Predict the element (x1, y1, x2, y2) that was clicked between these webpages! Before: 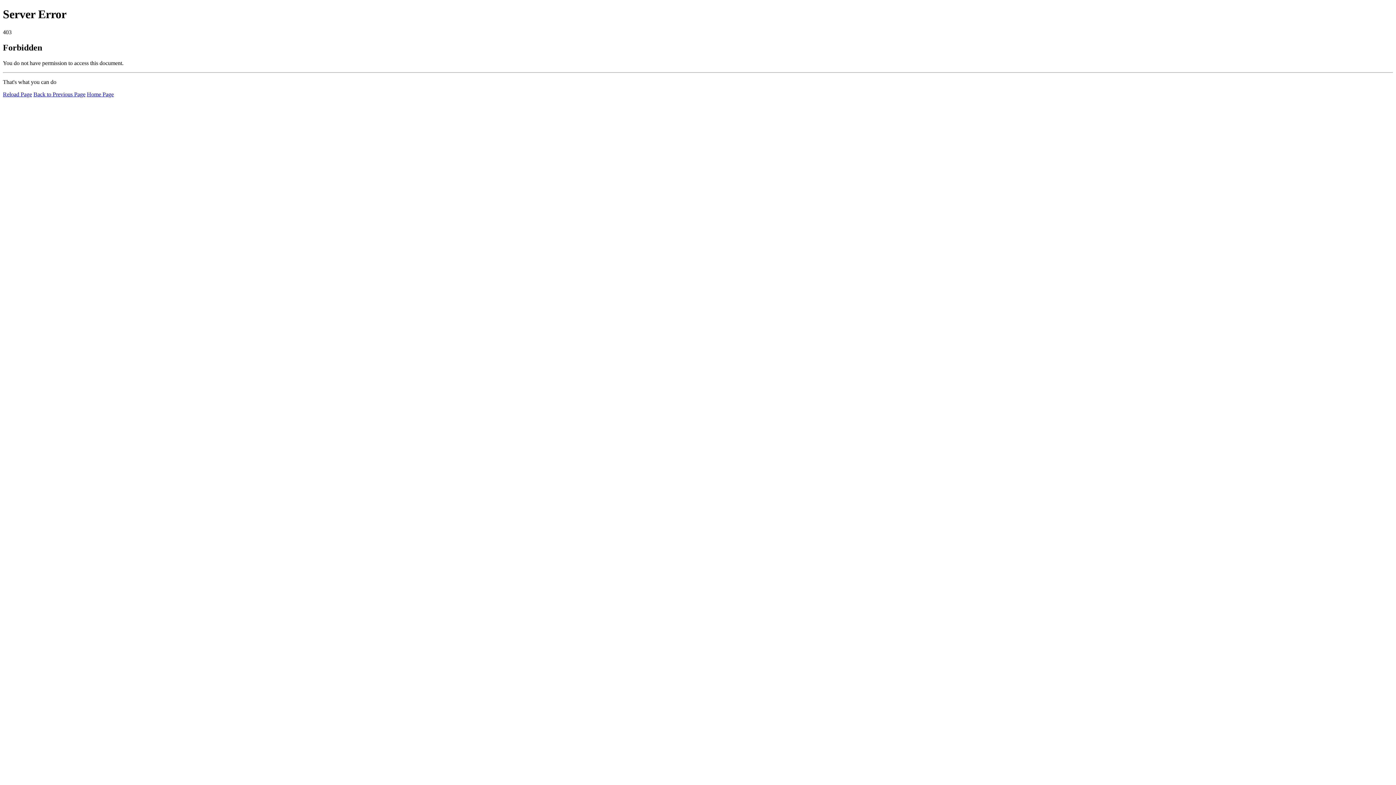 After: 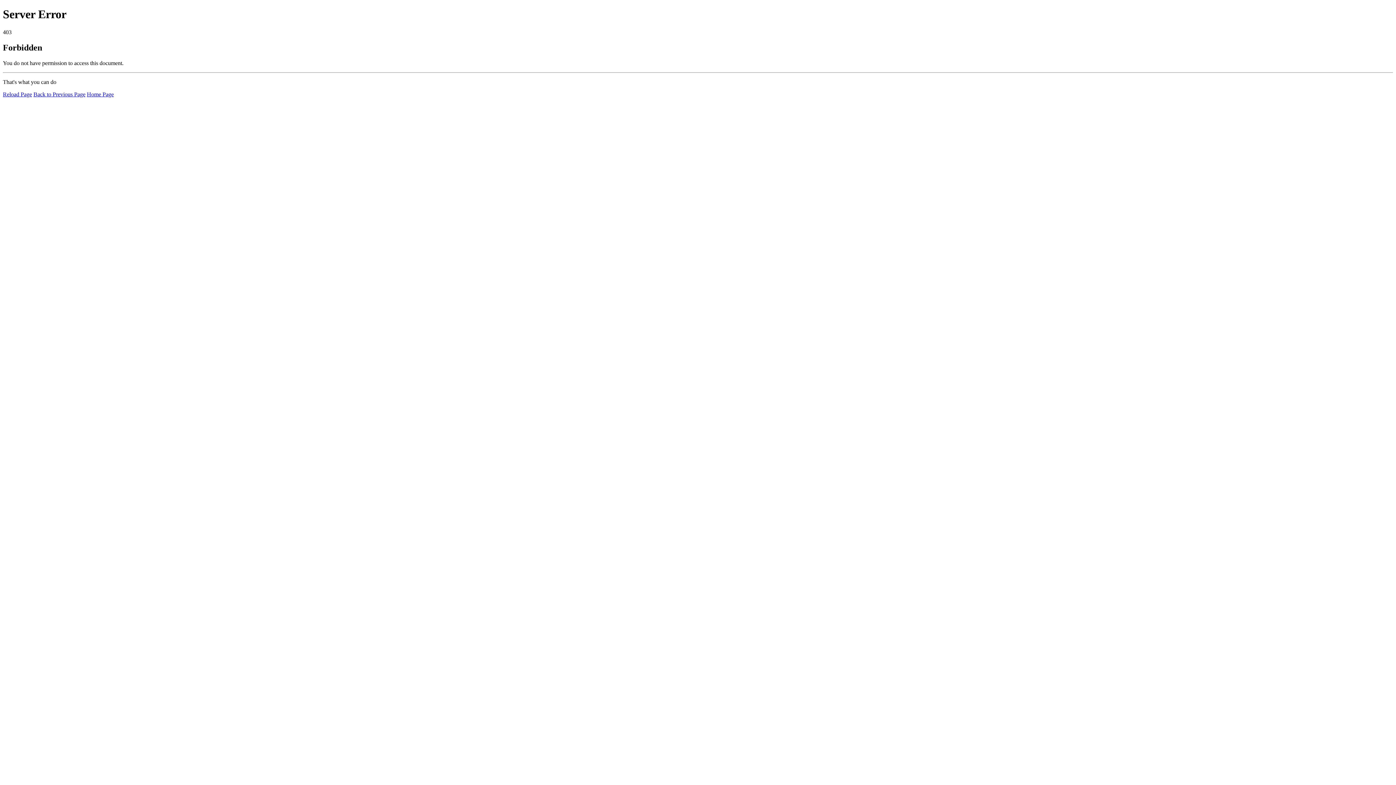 Action: label: Home Page bbox: (86, 91, 113, 97)